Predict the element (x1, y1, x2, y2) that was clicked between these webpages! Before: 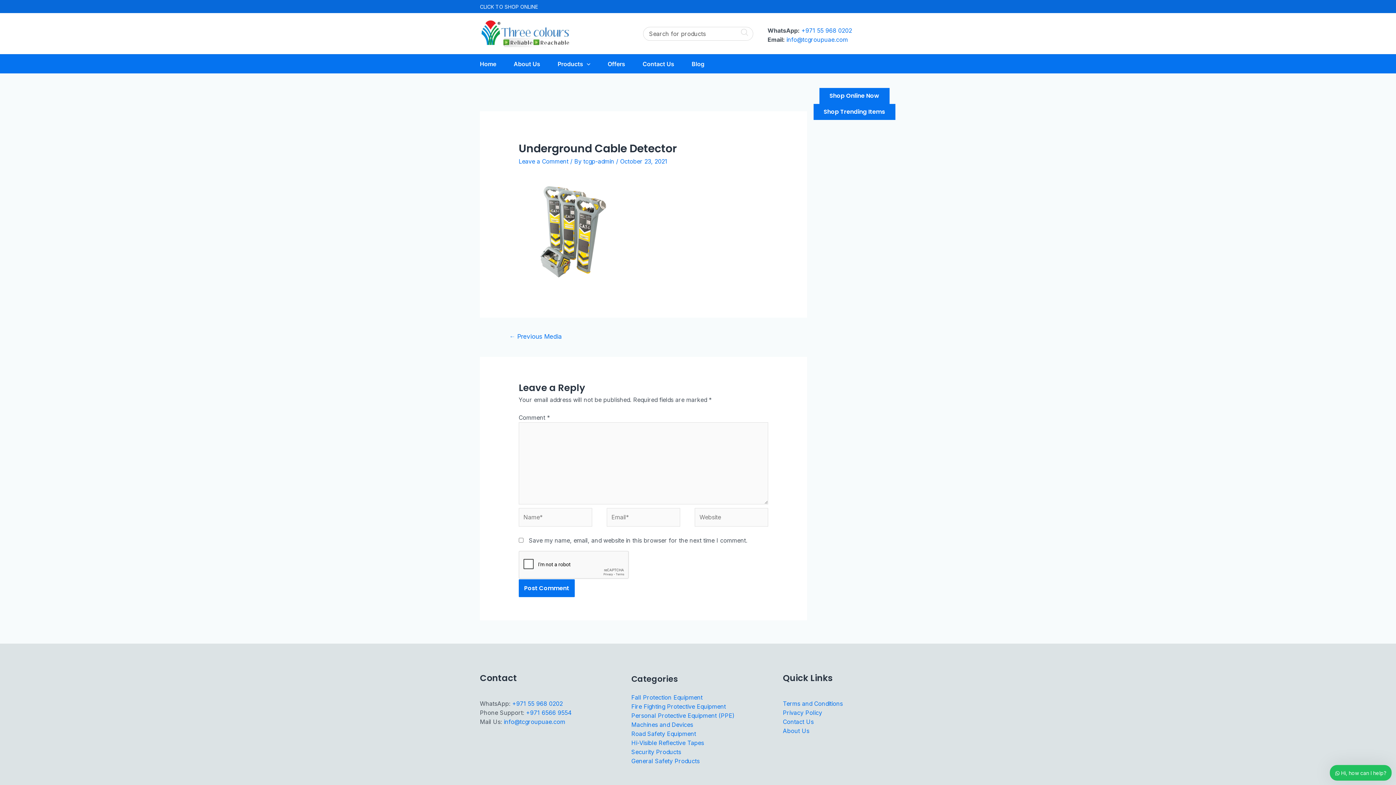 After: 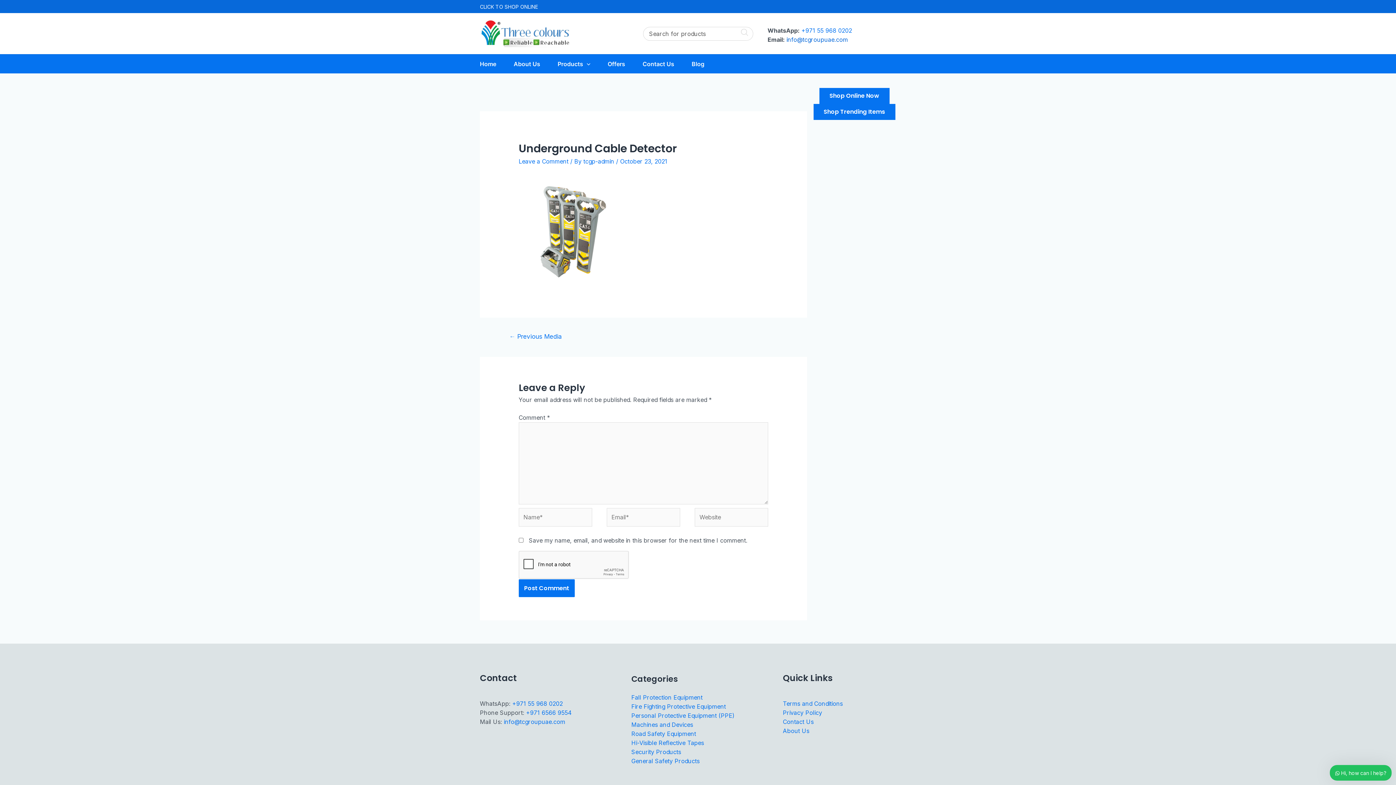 Action: label: info@tcgroupuae.com bbox: (786, 36, 848, 43)